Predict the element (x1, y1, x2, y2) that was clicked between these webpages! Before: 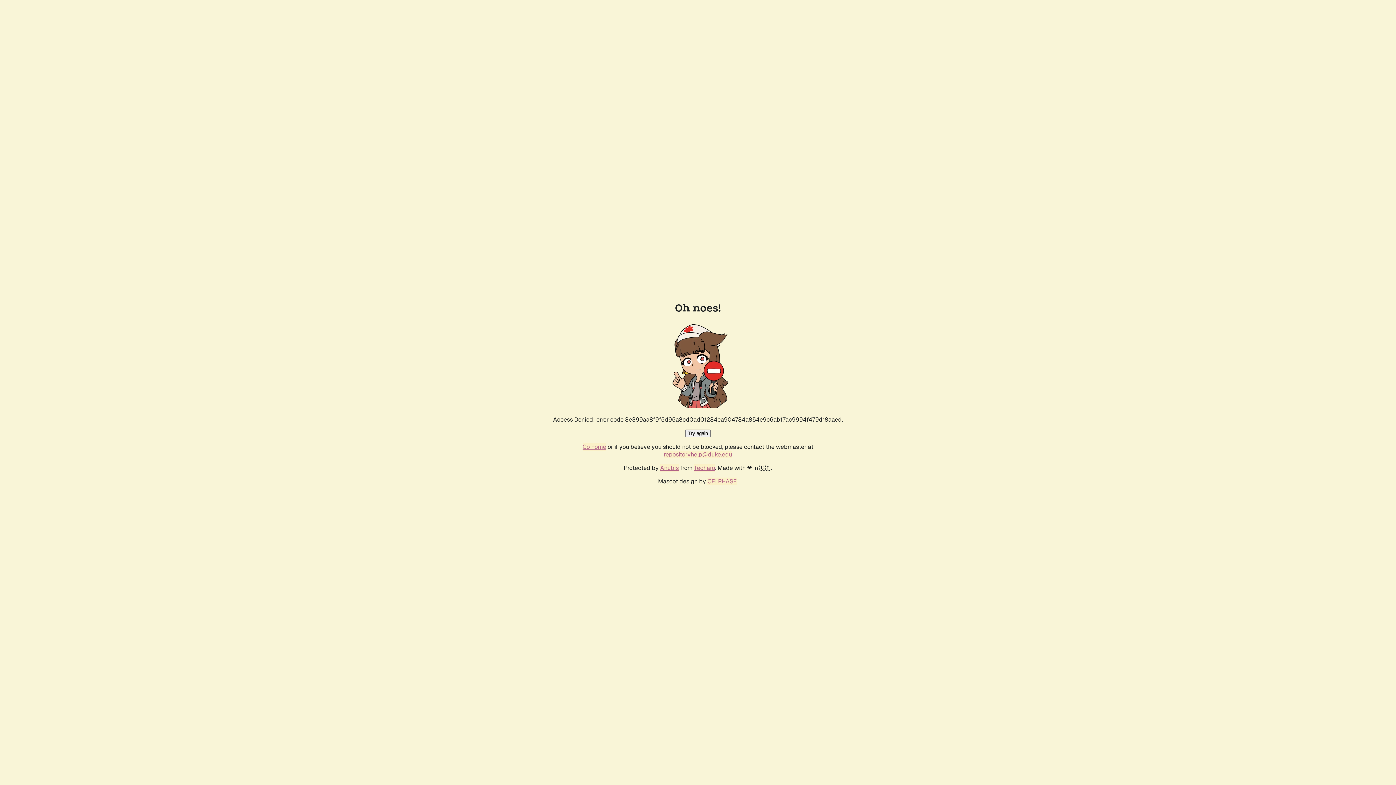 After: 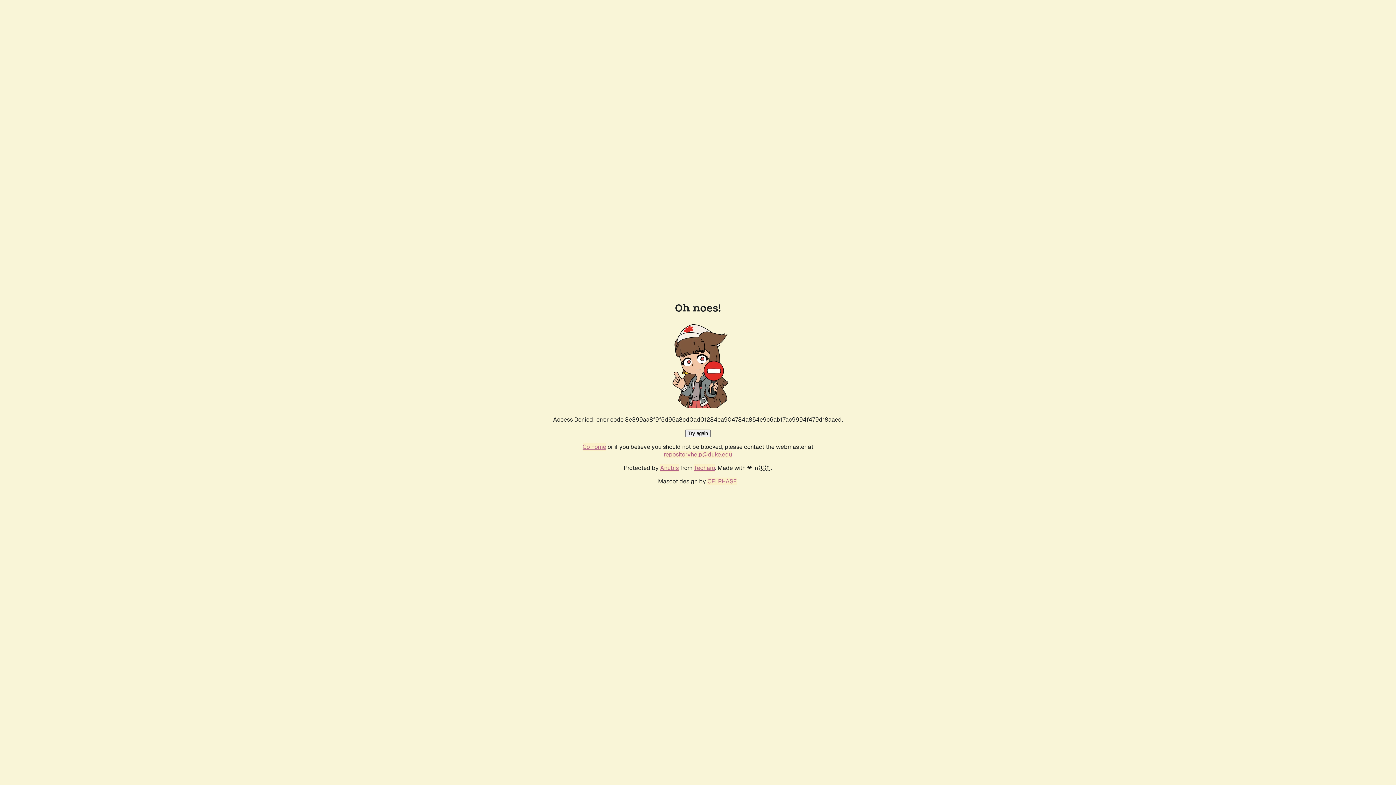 Action: label: Go home bbox: (582, 443, 606, 450)